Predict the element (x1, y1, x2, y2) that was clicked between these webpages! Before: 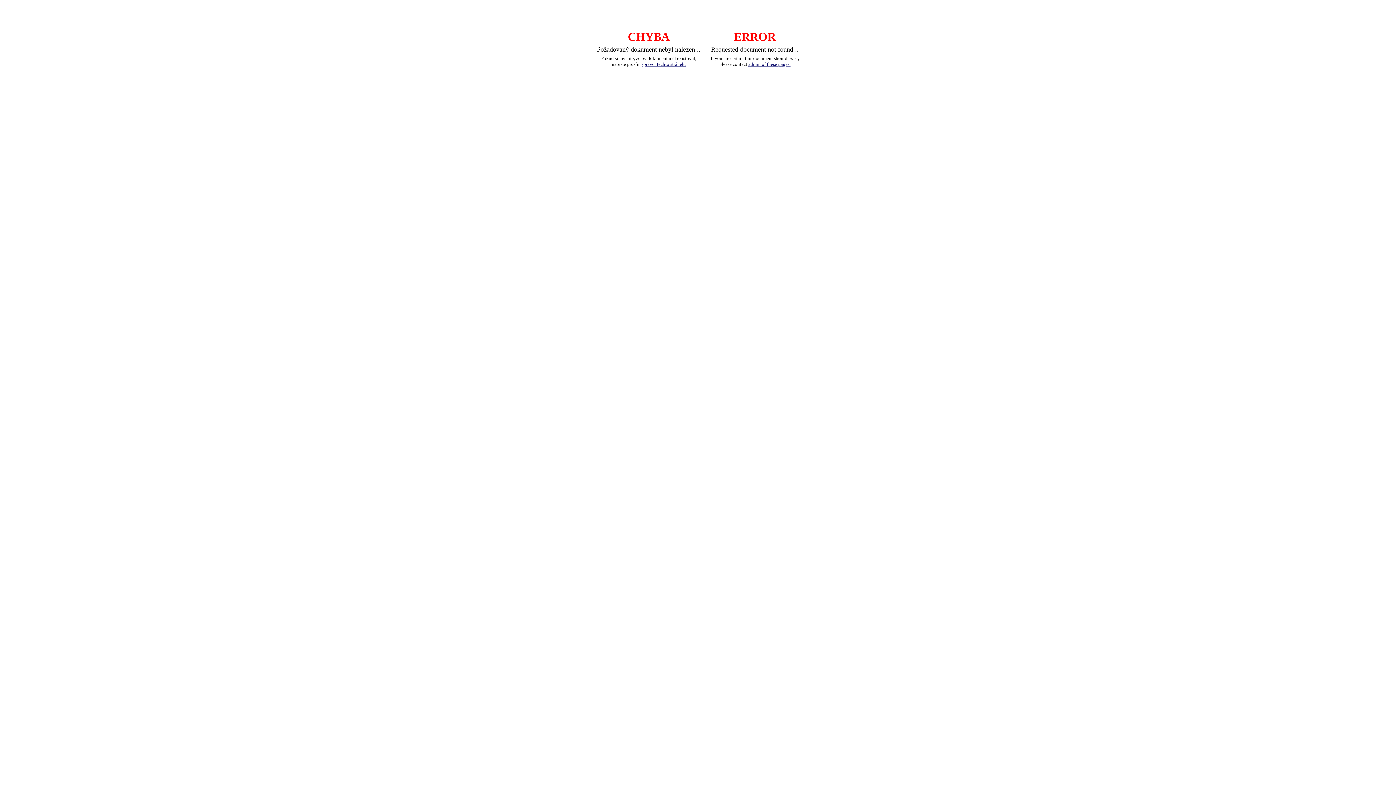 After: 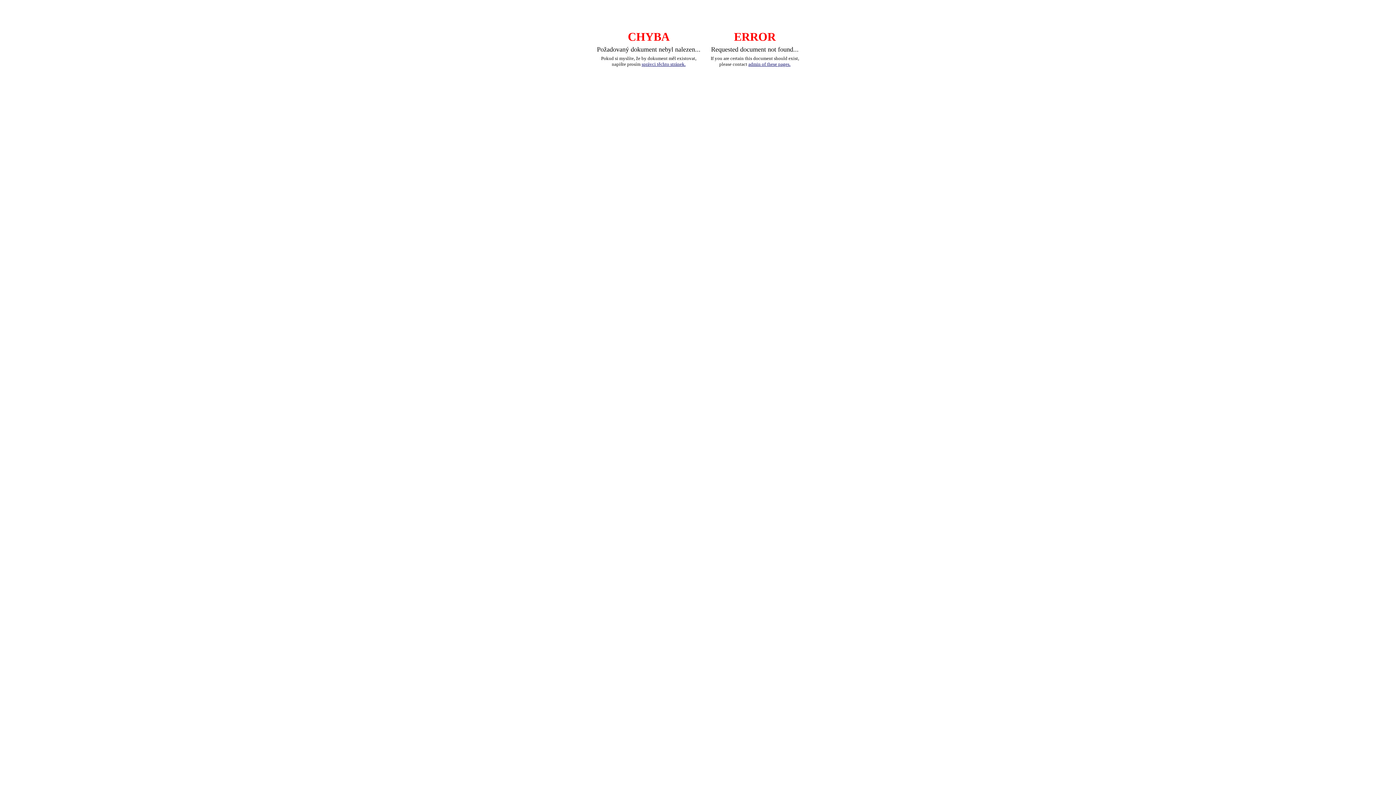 Action: bbox: (641, 61, 685, 66) label: správci těchto stránek.